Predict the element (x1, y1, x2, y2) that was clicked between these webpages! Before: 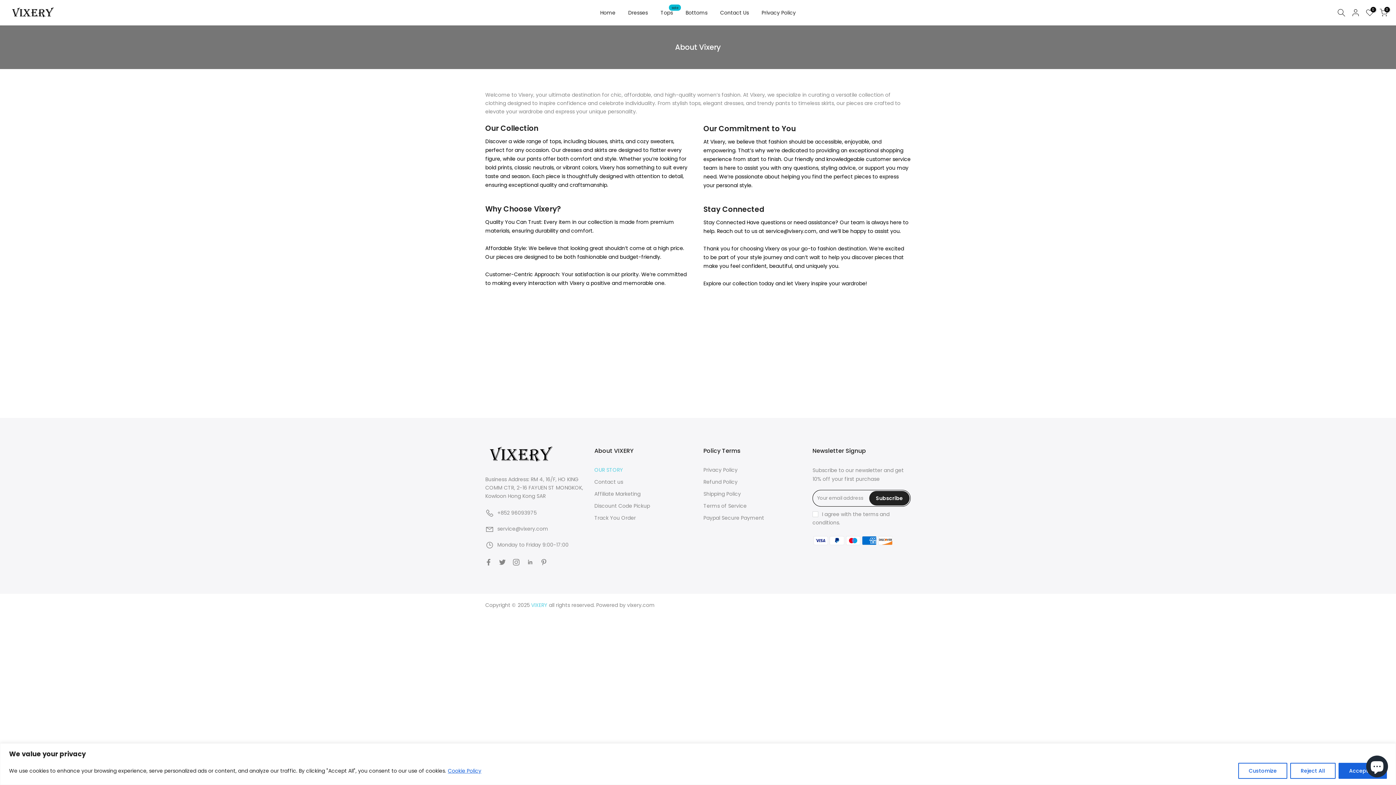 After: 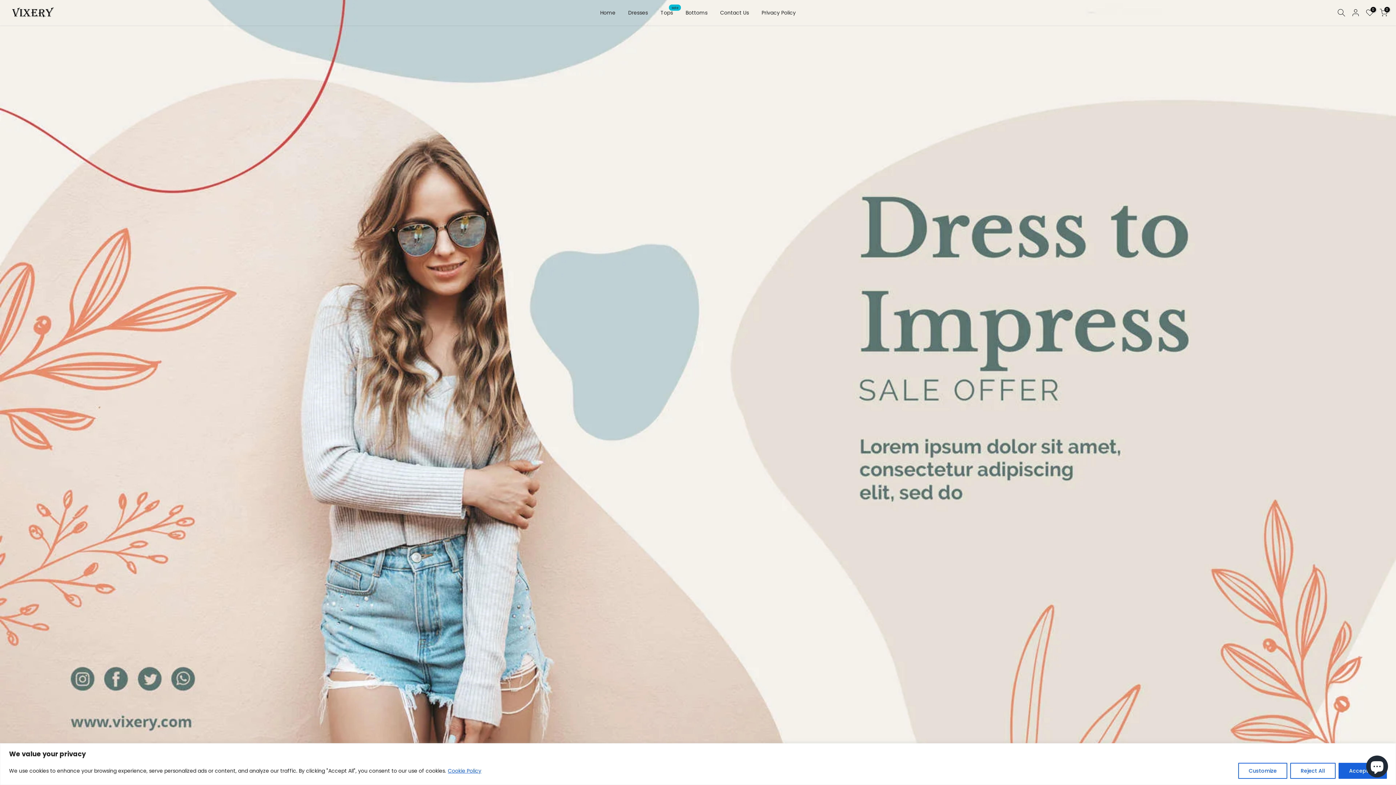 Action: label: vixery.com bbox: (627, 601, 654, 609)